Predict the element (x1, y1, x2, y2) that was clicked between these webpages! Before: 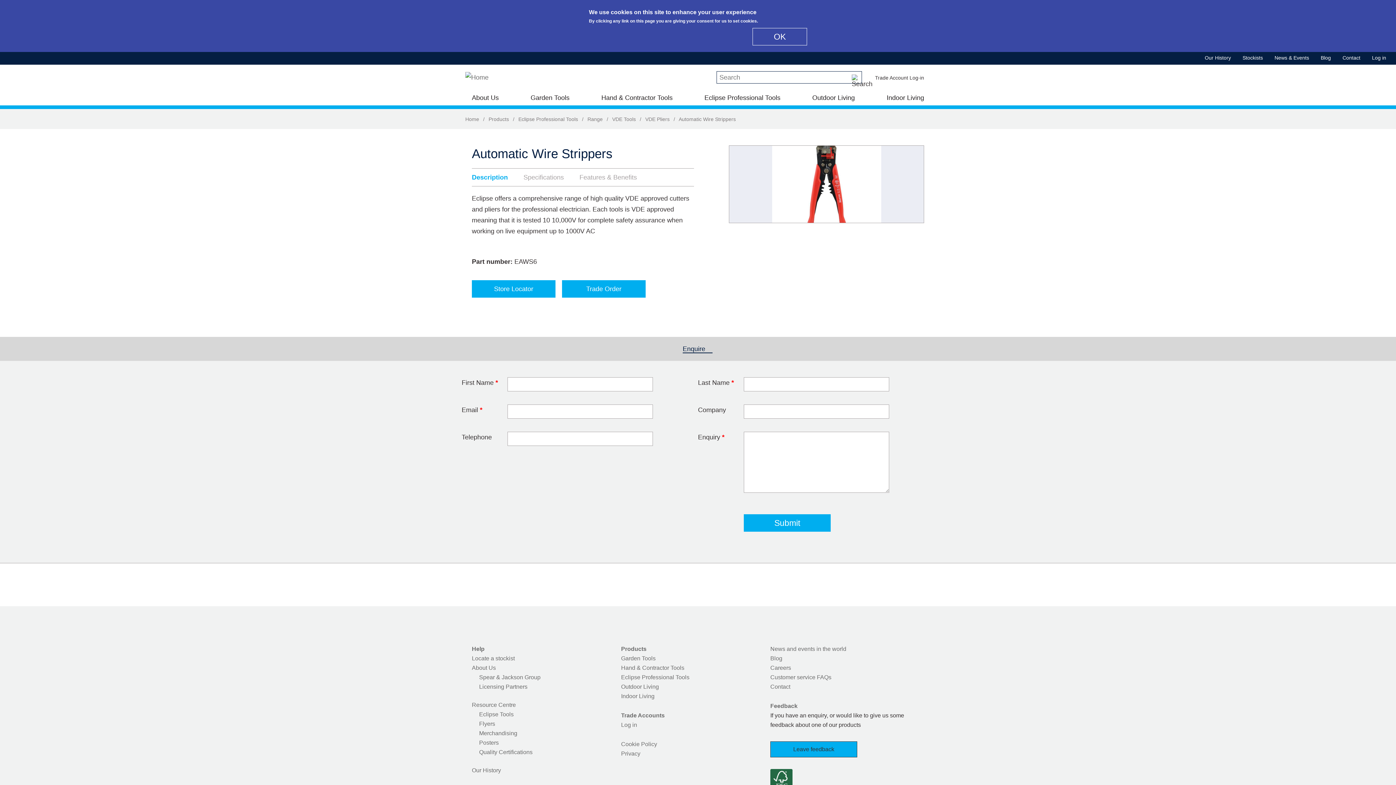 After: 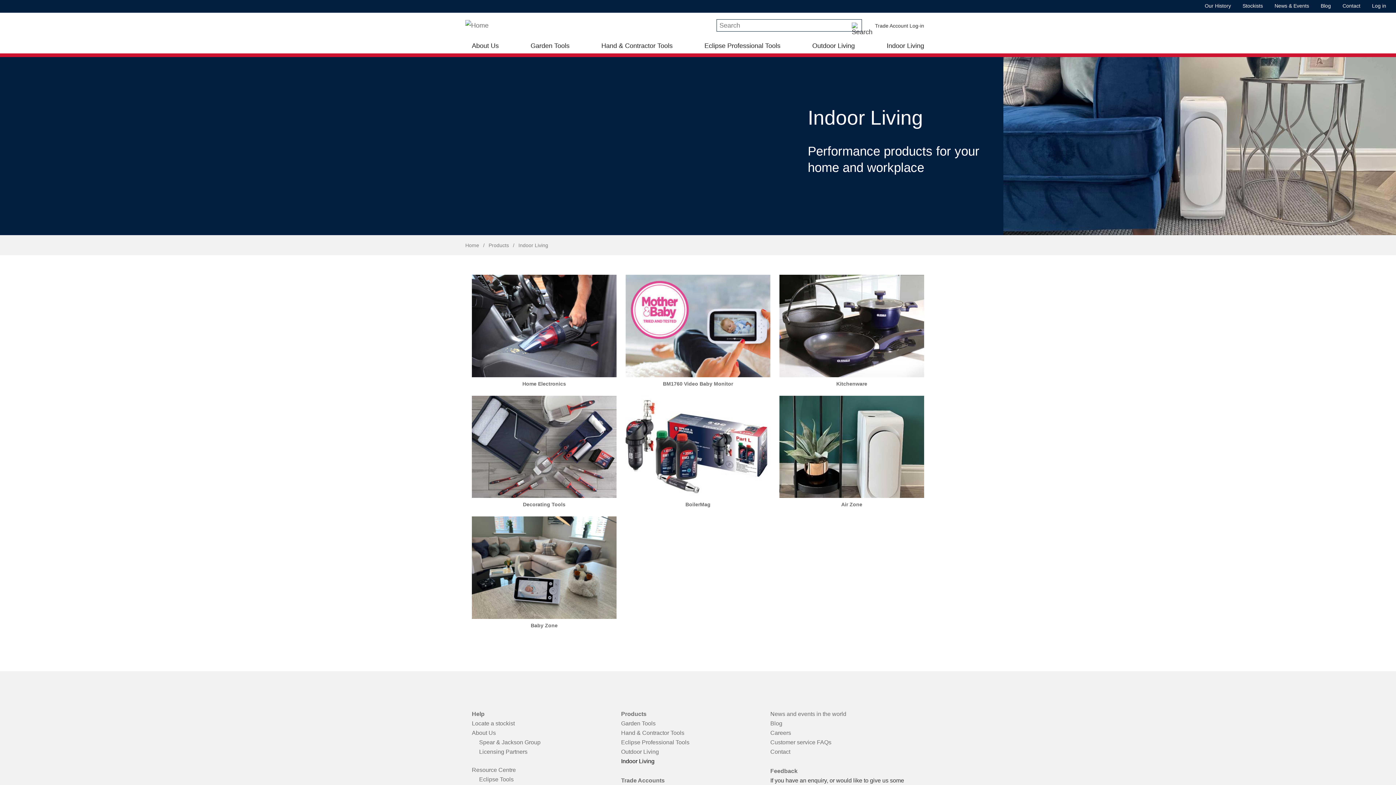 Action: bbox: (886, 90, 924, 105) label: Indoor Living